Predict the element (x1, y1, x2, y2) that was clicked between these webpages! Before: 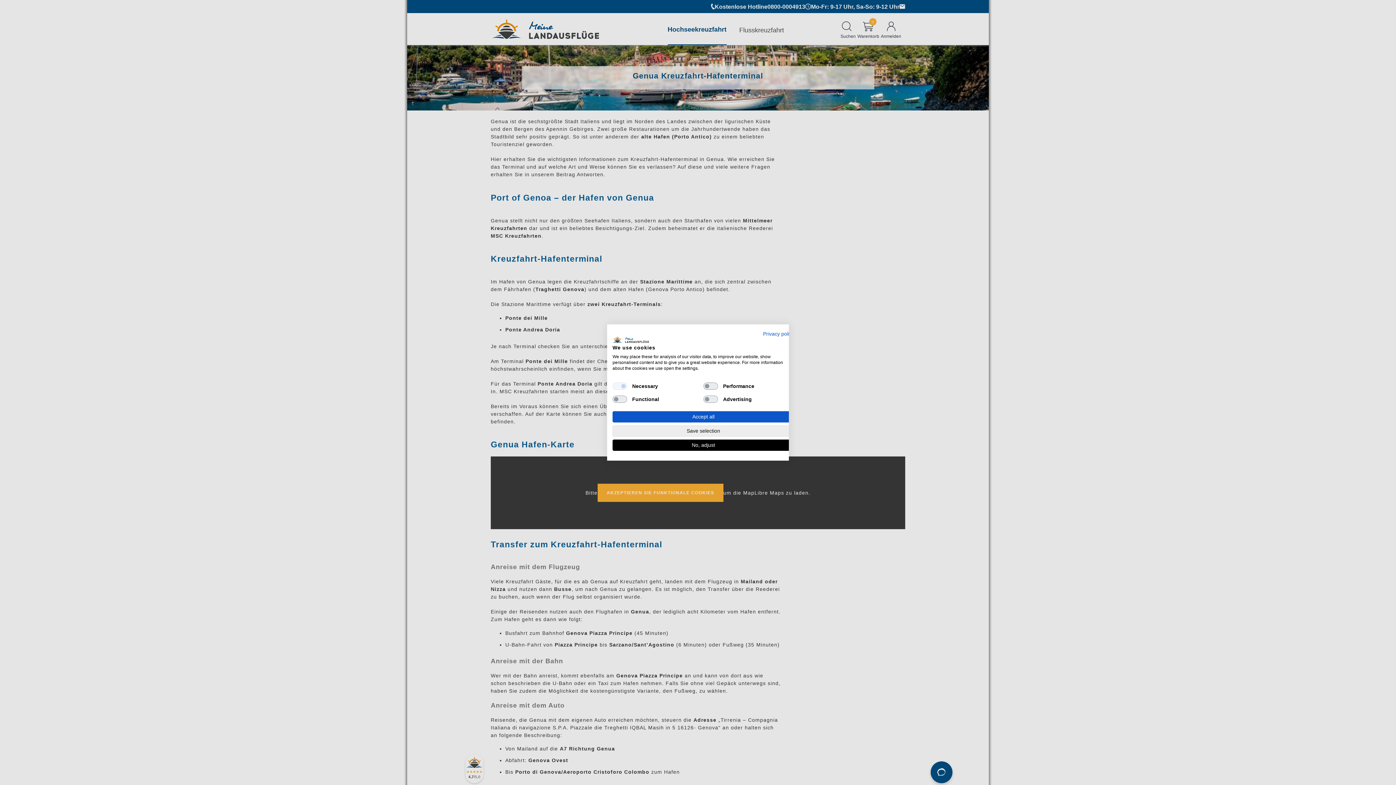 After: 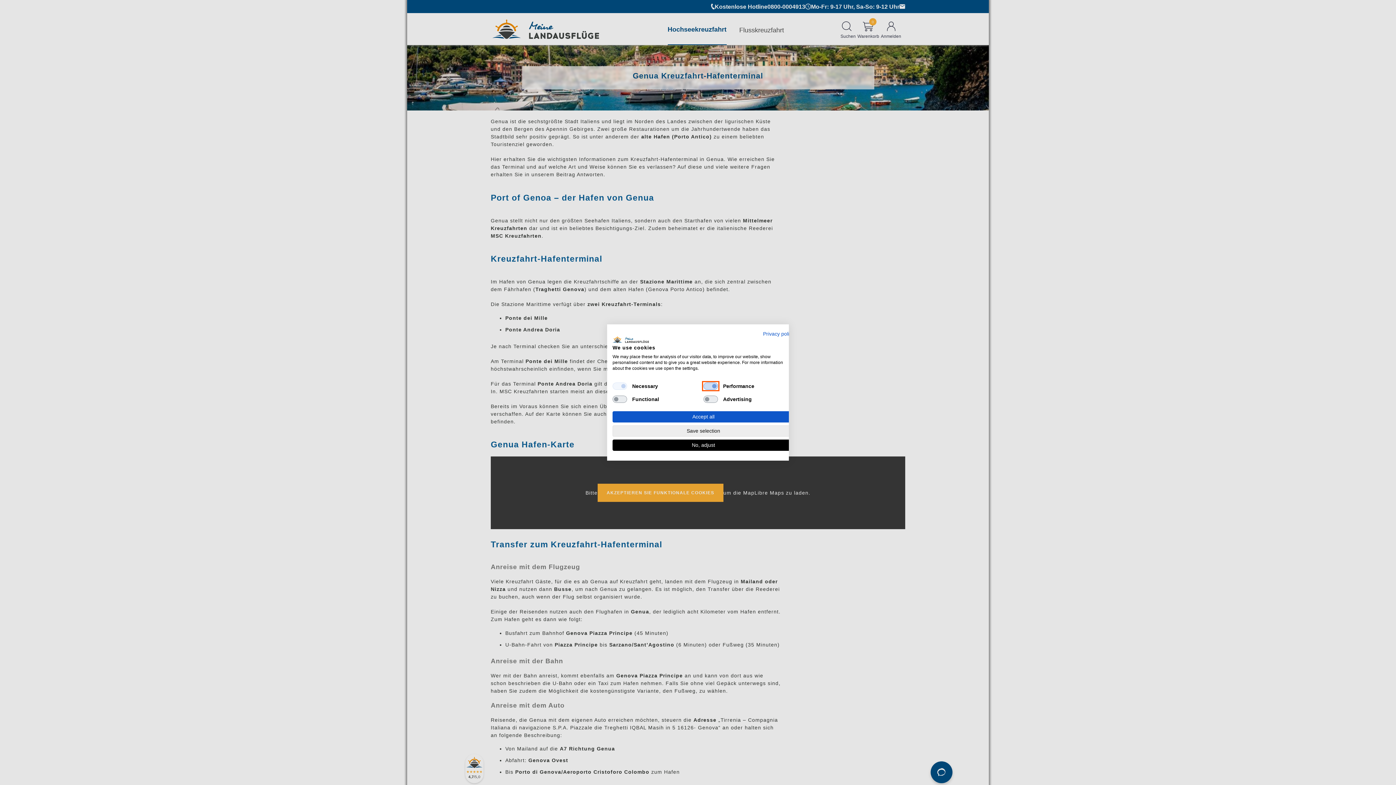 Action: bbox: (703, 382, 718, 390) label: Performance